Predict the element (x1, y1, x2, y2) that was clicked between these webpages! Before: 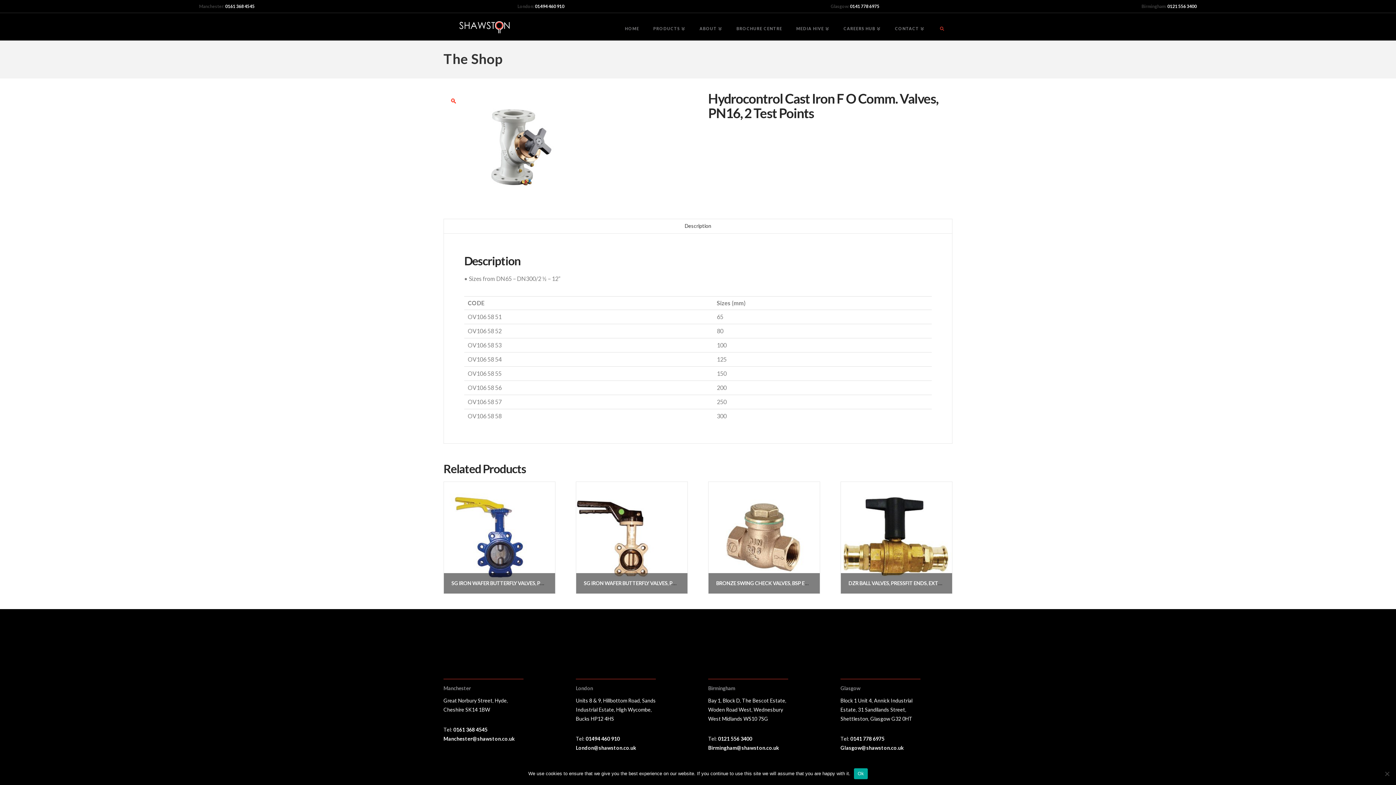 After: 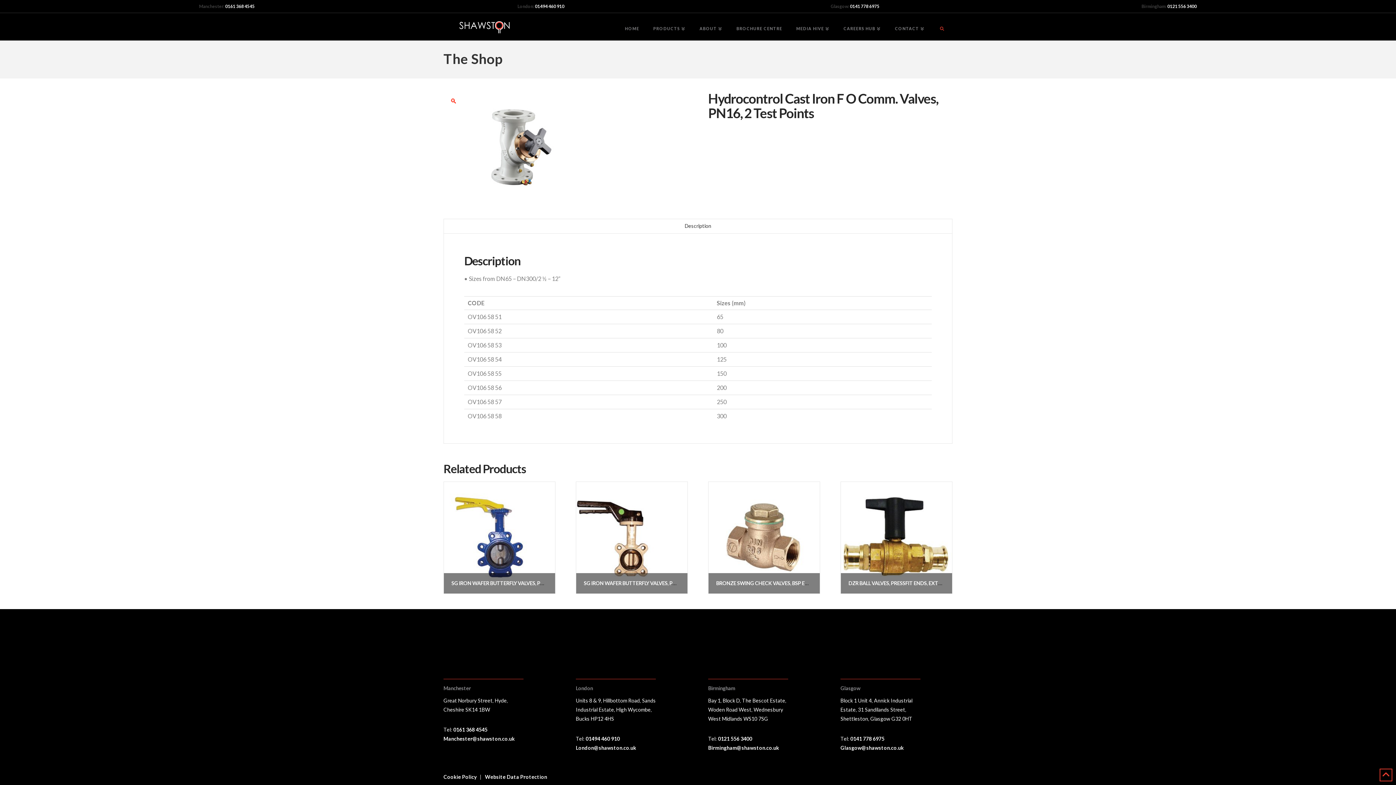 Action: bbox: (444, 219, 952, 233) label: Description